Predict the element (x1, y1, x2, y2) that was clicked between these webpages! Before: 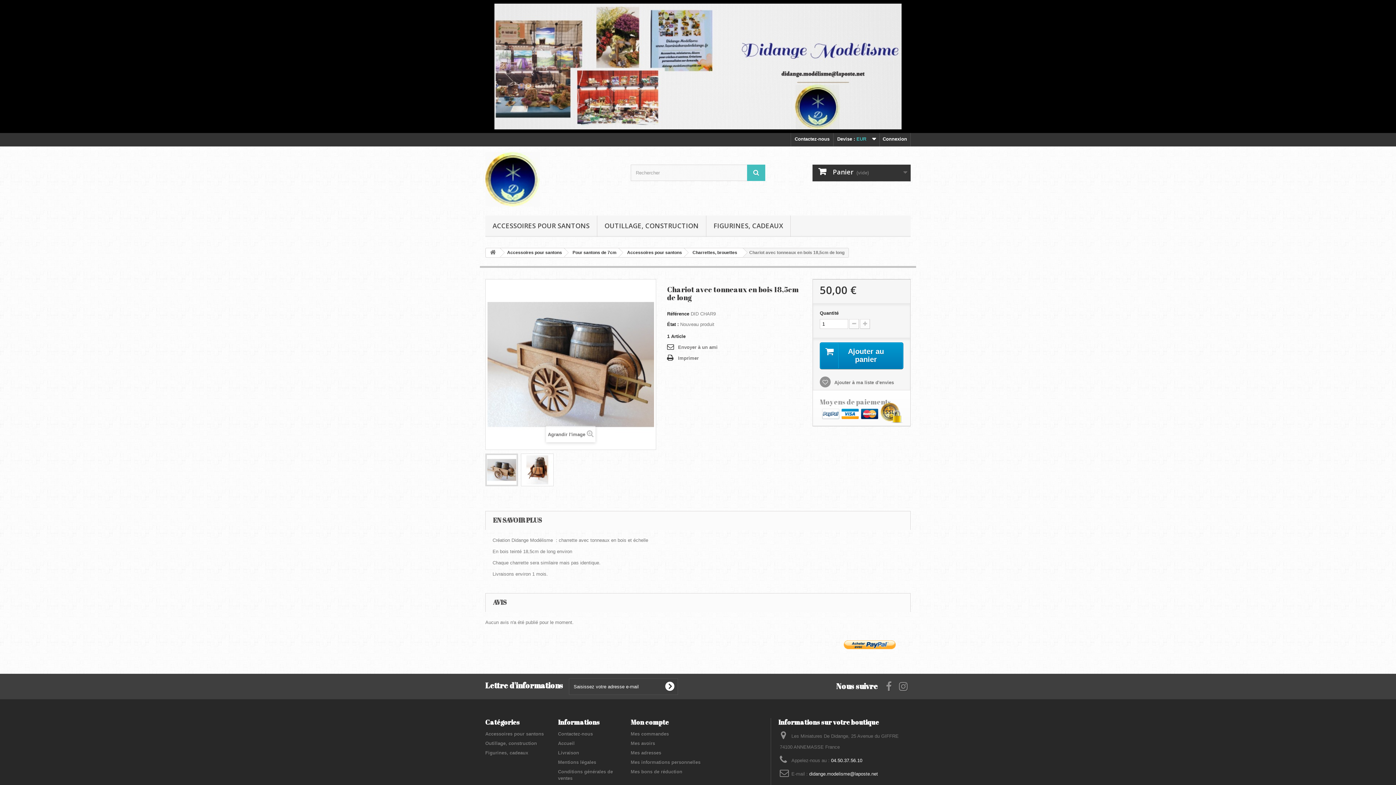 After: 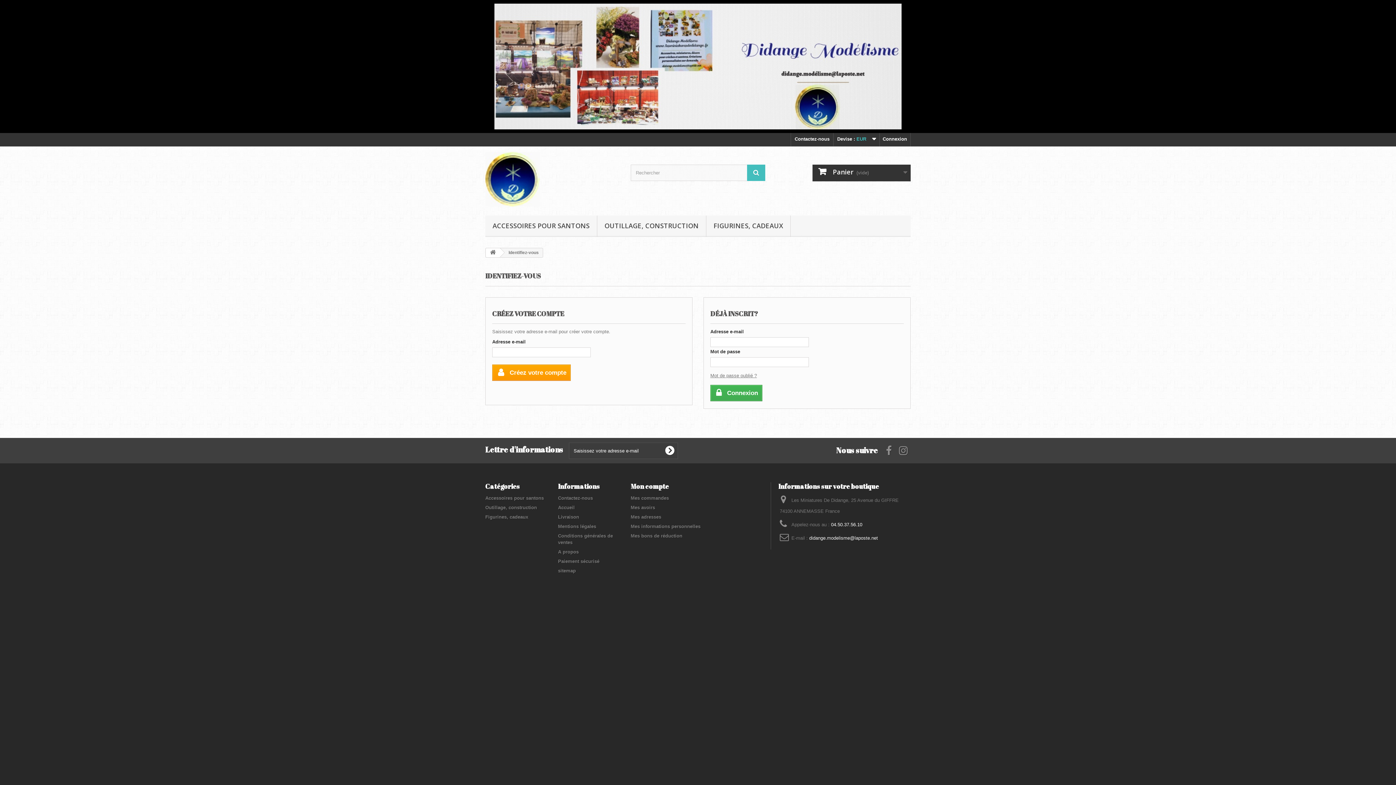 Action: label: Mon compte bbox: (630, 718, 669, 726)